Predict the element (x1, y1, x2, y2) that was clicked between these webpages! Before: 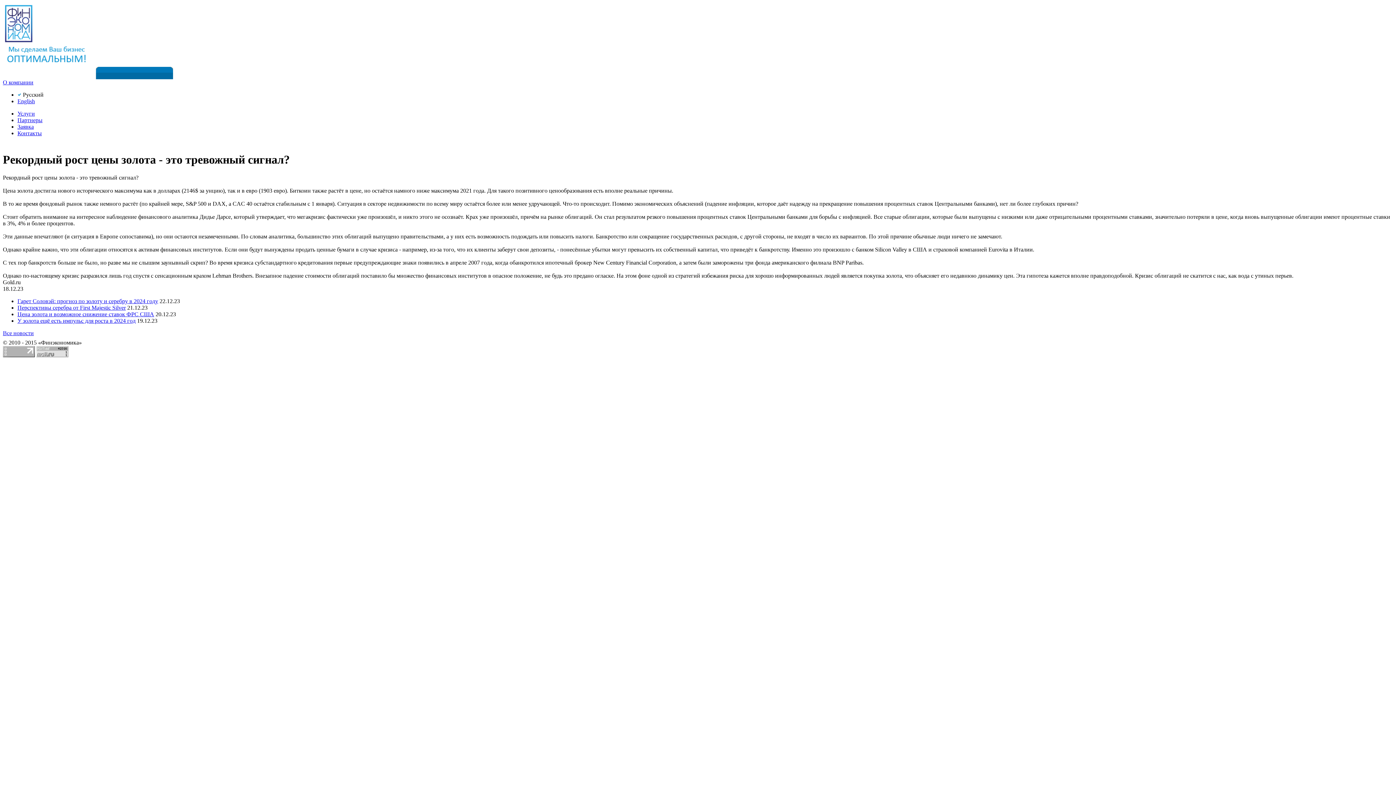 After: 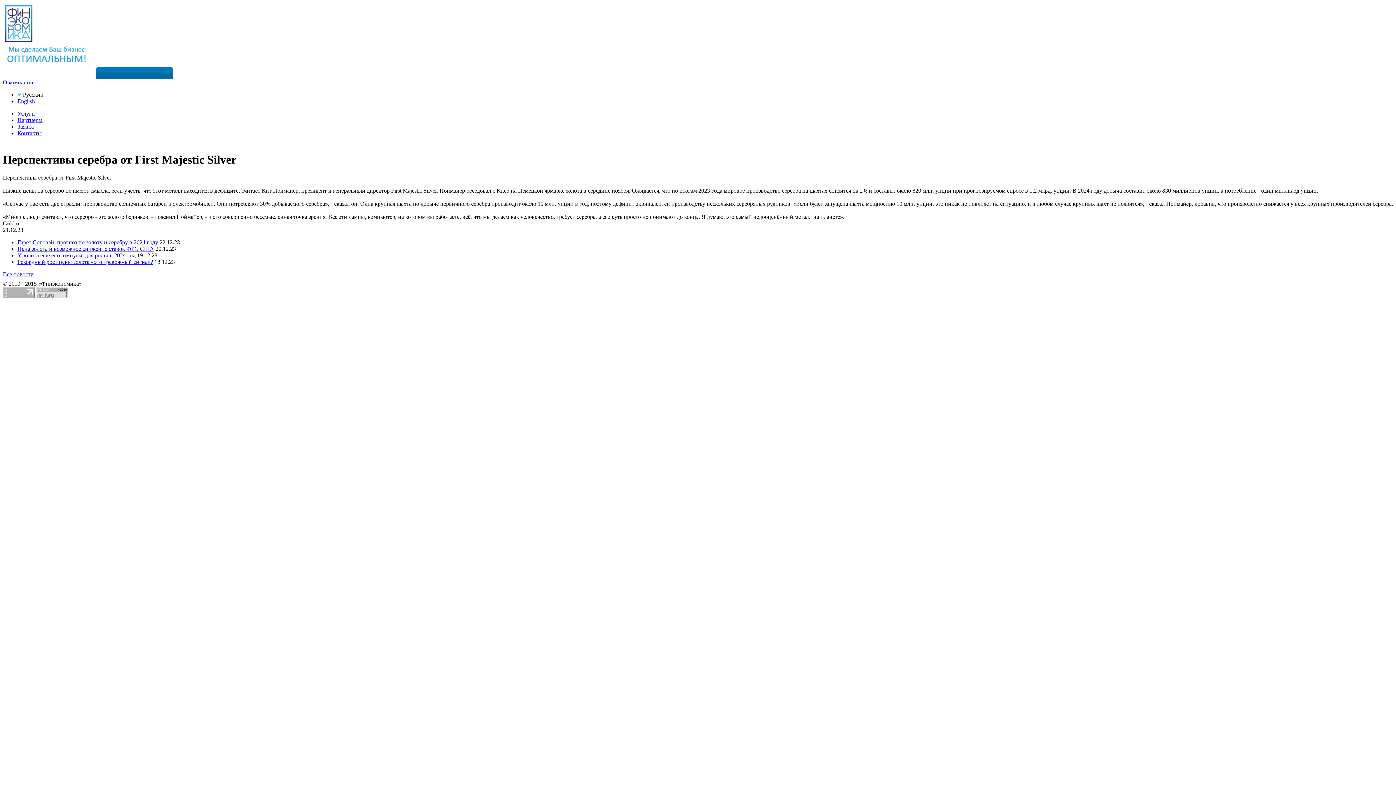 Action: bbox: (17, 304, 125, 310) label: Перспективы серебра от First Majestic Silver